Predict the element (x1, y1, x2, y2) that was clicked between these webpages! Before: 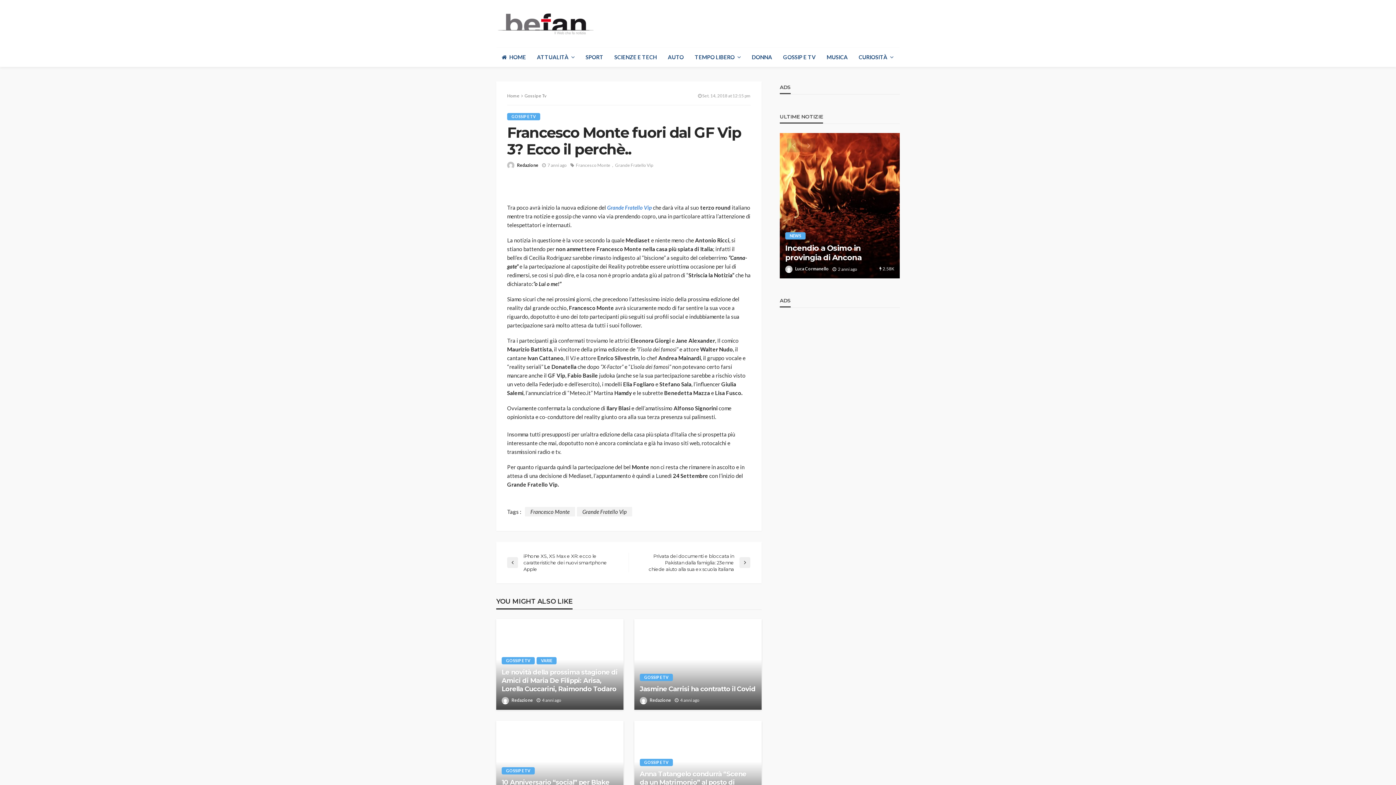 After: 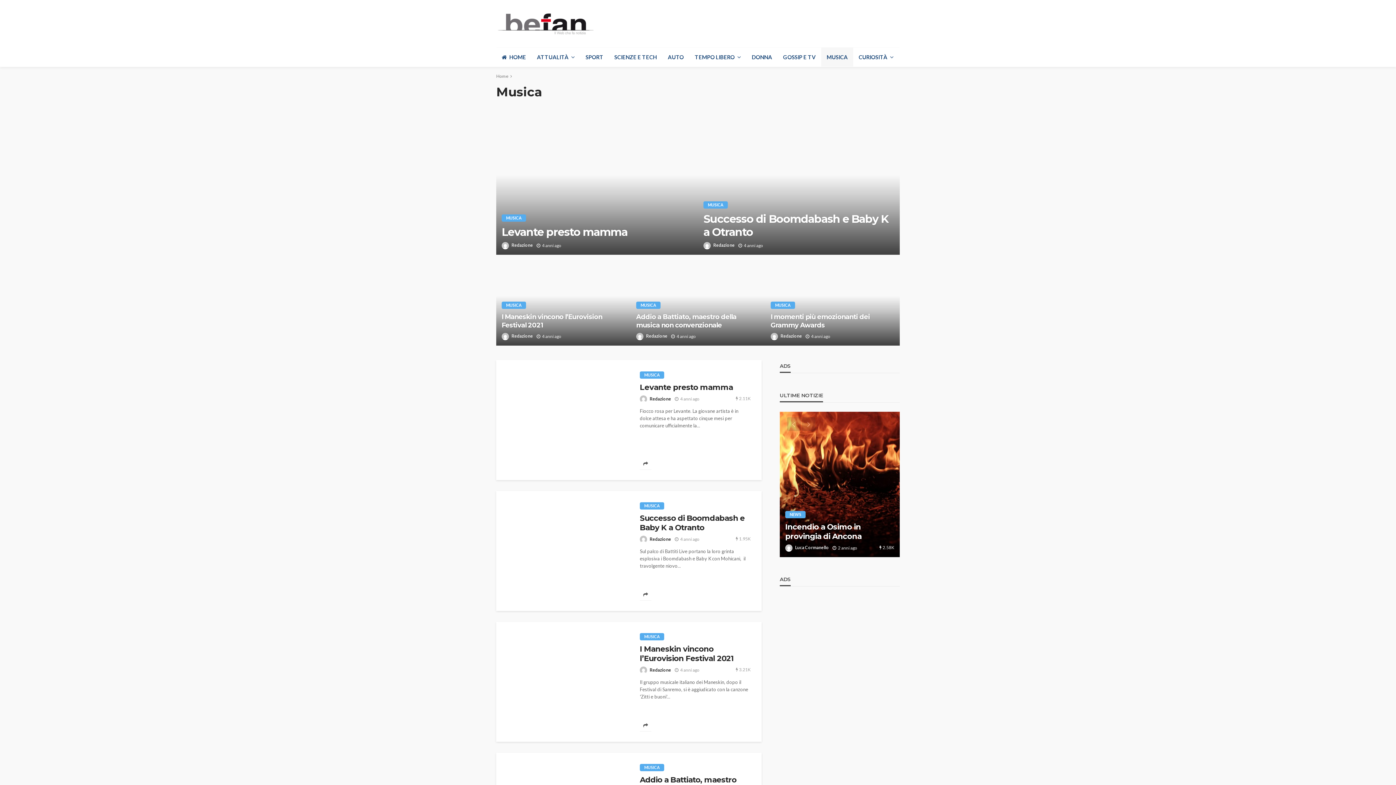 Action: bbox: (821, 47, 853, 66) label: MUSICA